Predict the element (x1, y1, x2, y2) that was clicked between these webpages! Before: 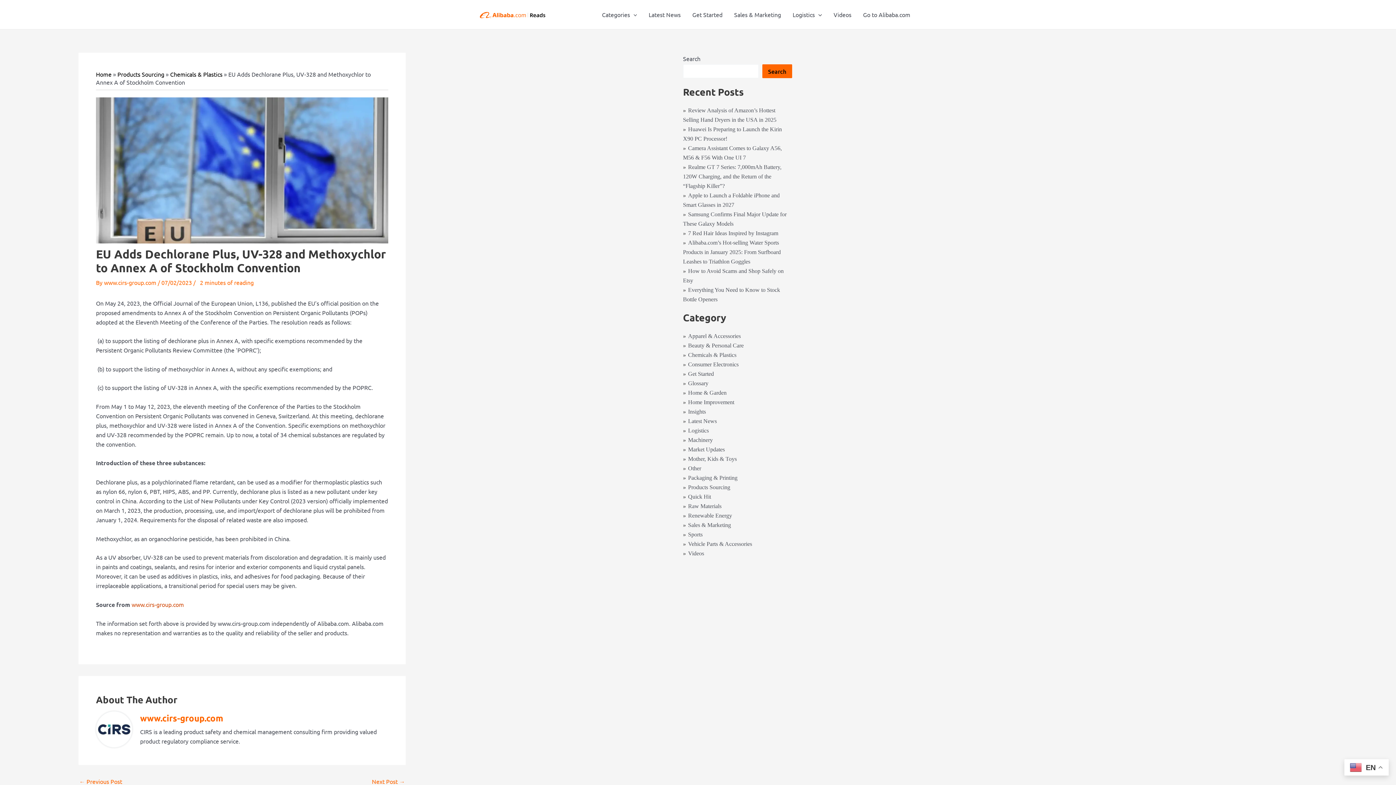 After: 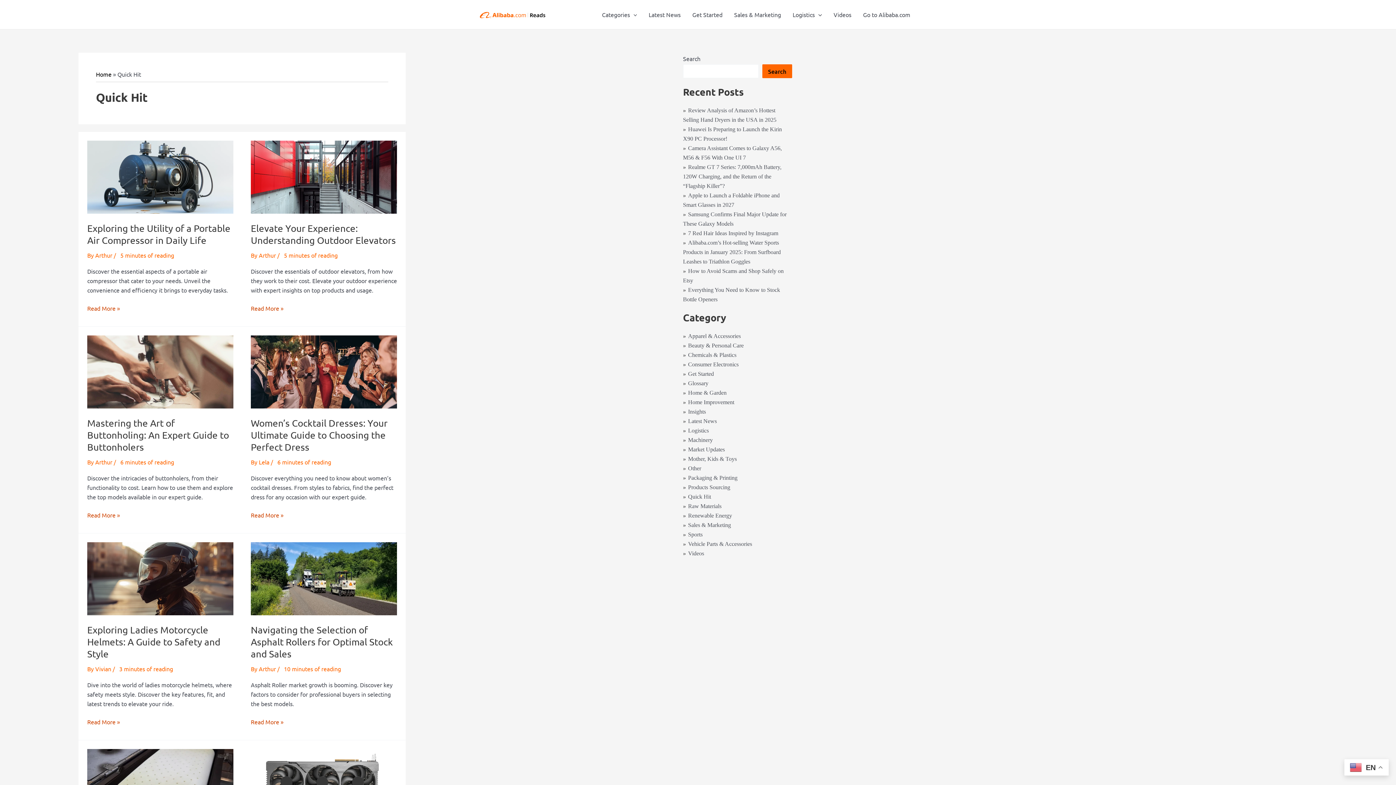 Action: label: Quick Hit bbox: (683, 493, 711, 500)